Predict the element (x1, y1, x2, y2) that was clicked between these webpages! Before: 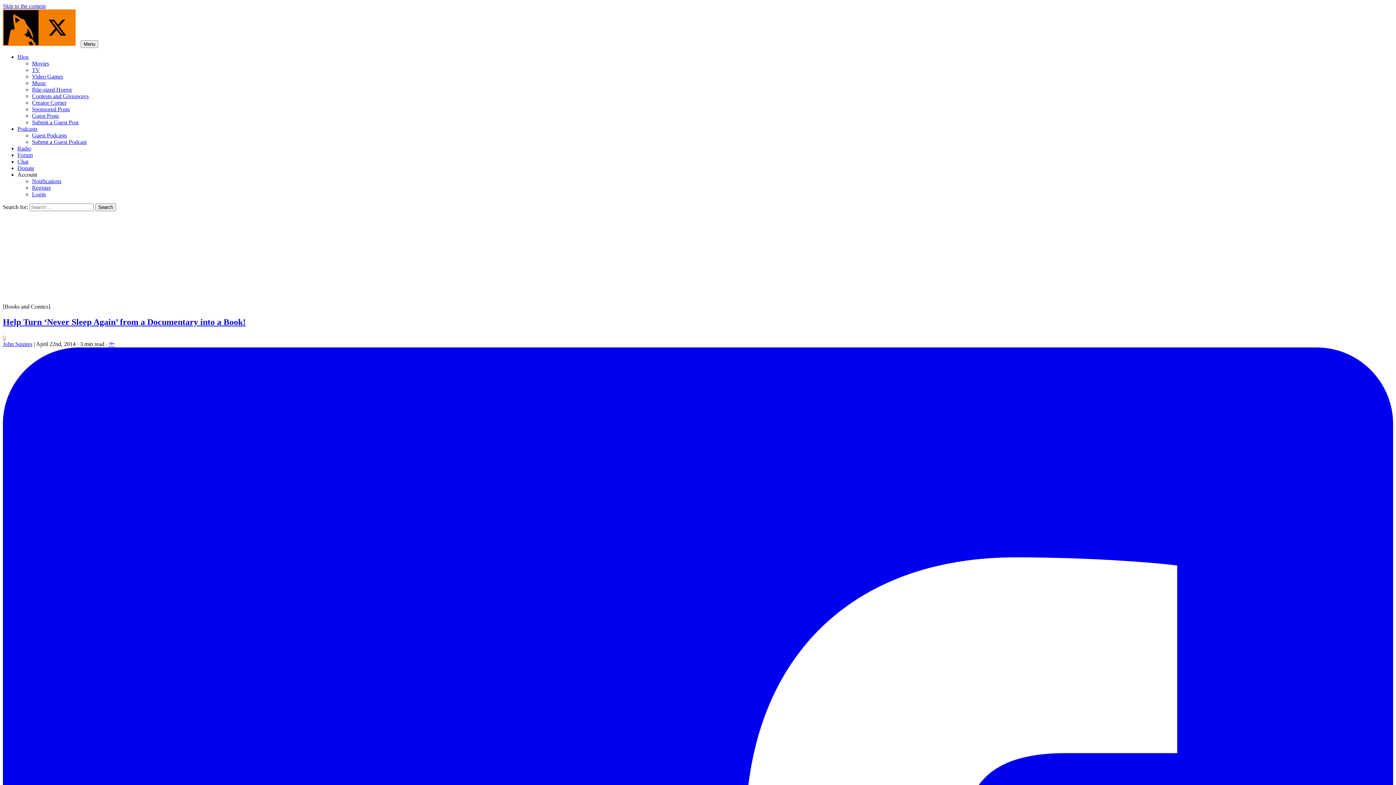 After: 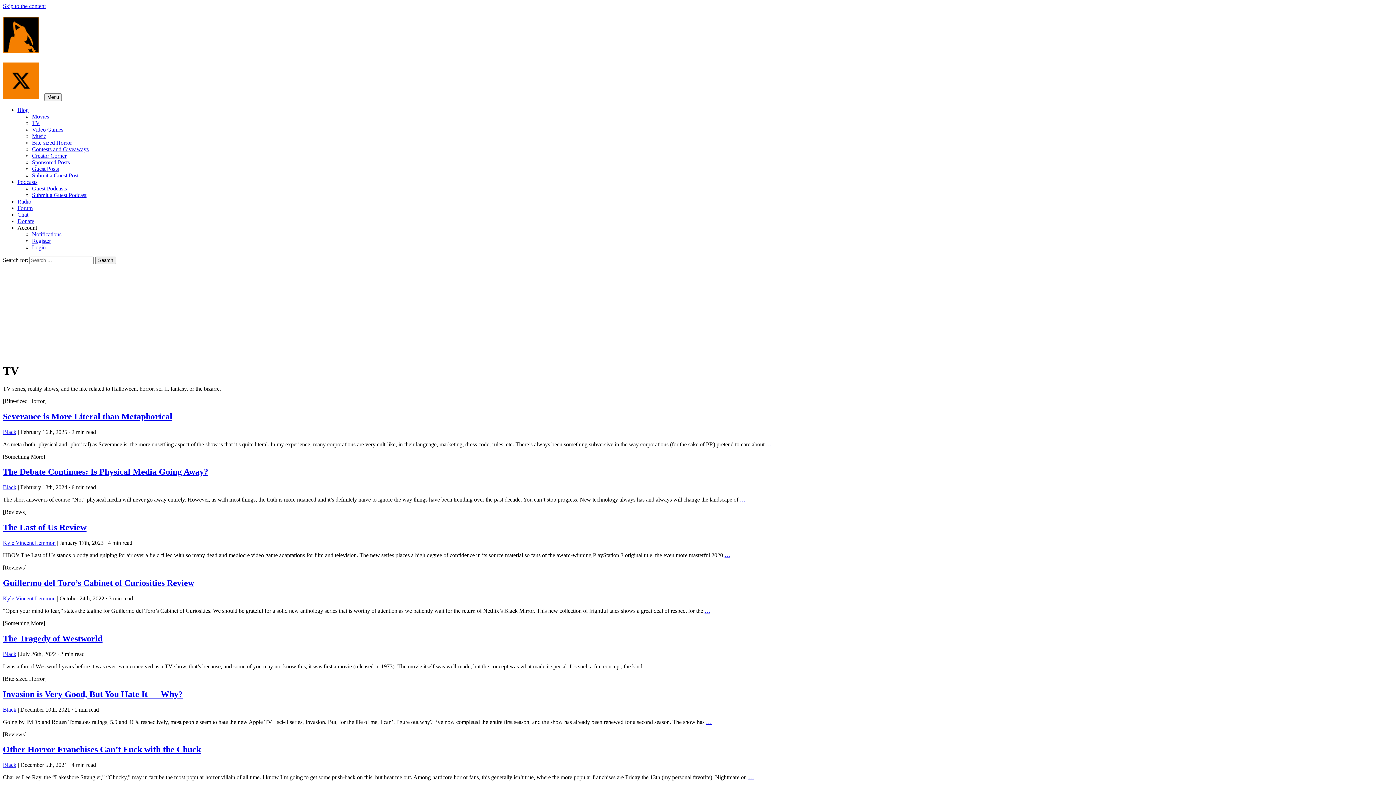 Action: bbox: (32, 66, 40, 73) label: TV